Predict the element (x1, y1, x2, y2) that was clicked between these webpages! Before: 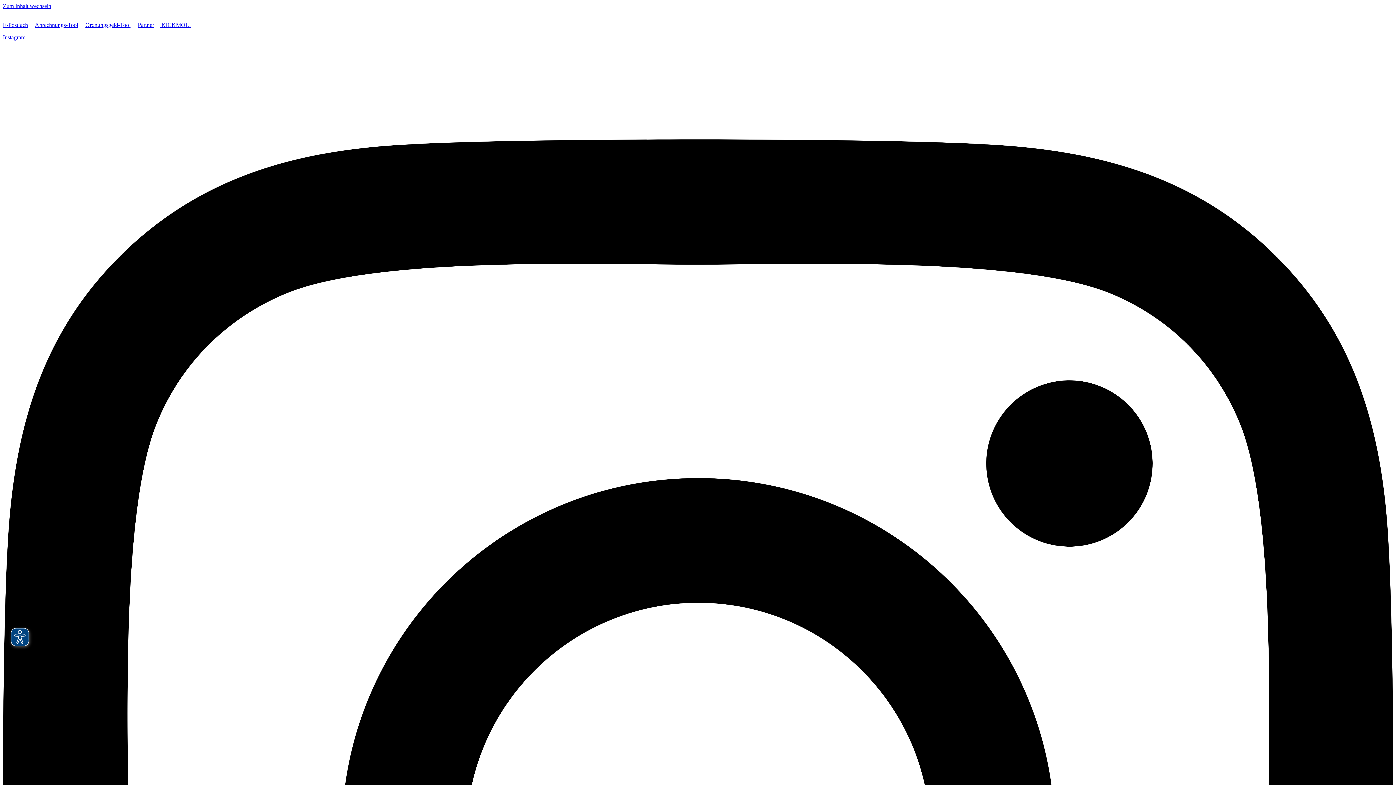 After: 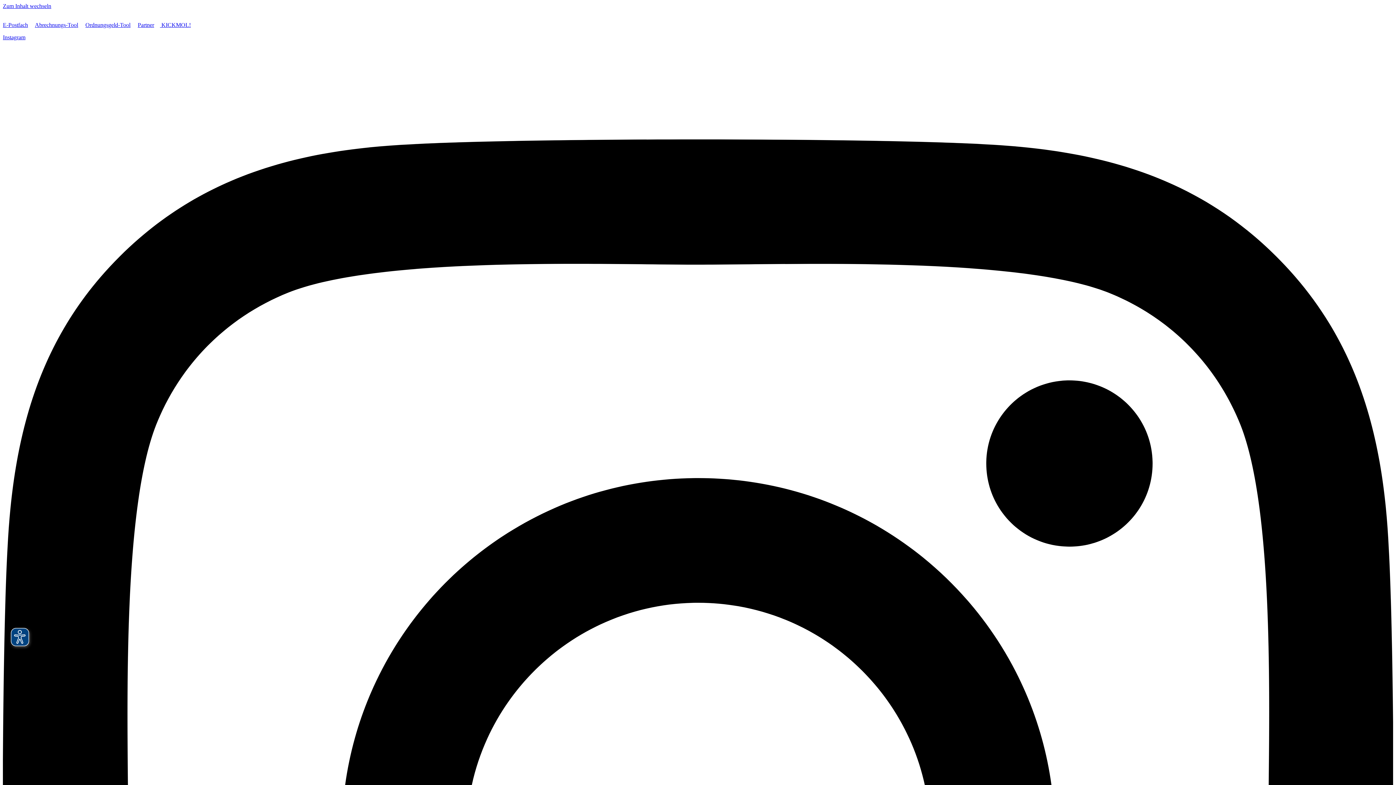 Action: label: Partner bbox: (137, 21, 154, 28)